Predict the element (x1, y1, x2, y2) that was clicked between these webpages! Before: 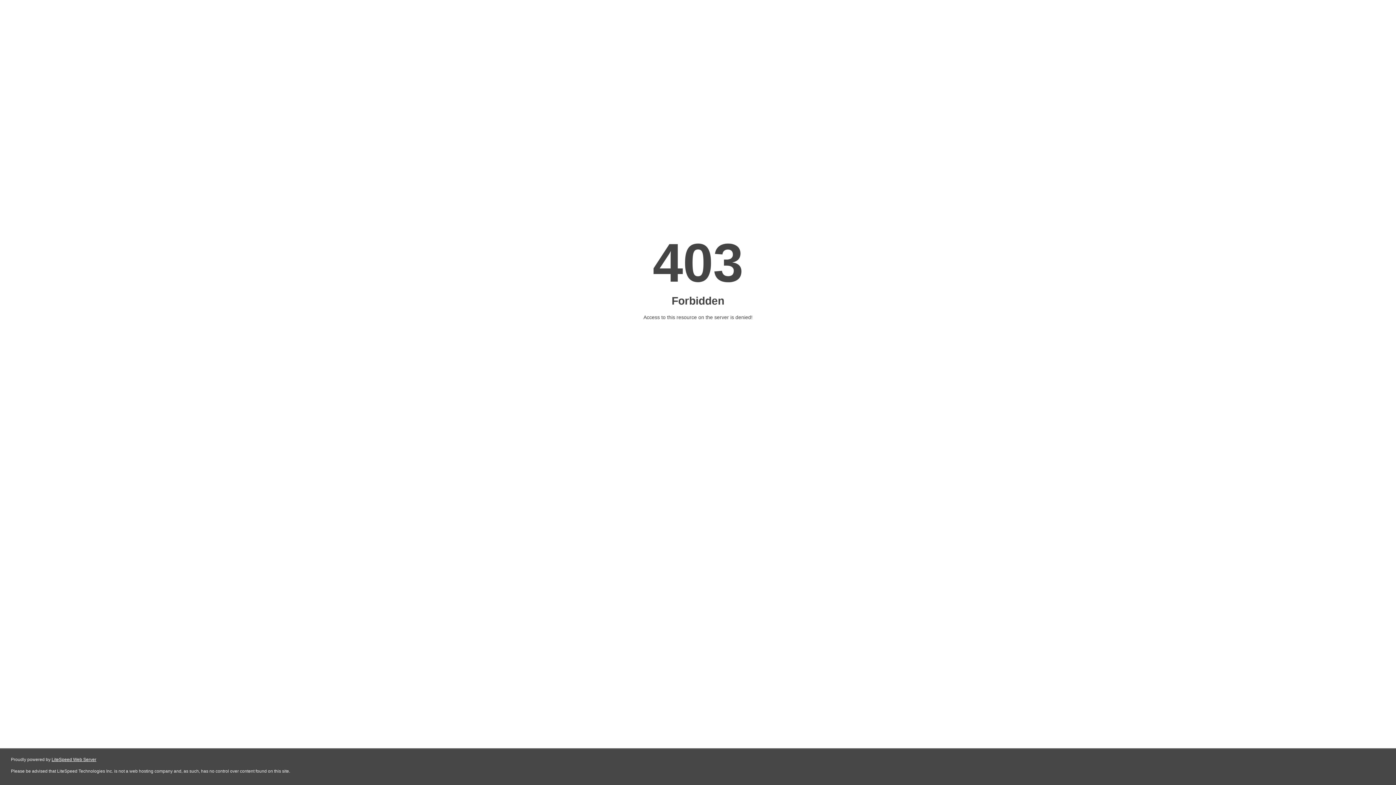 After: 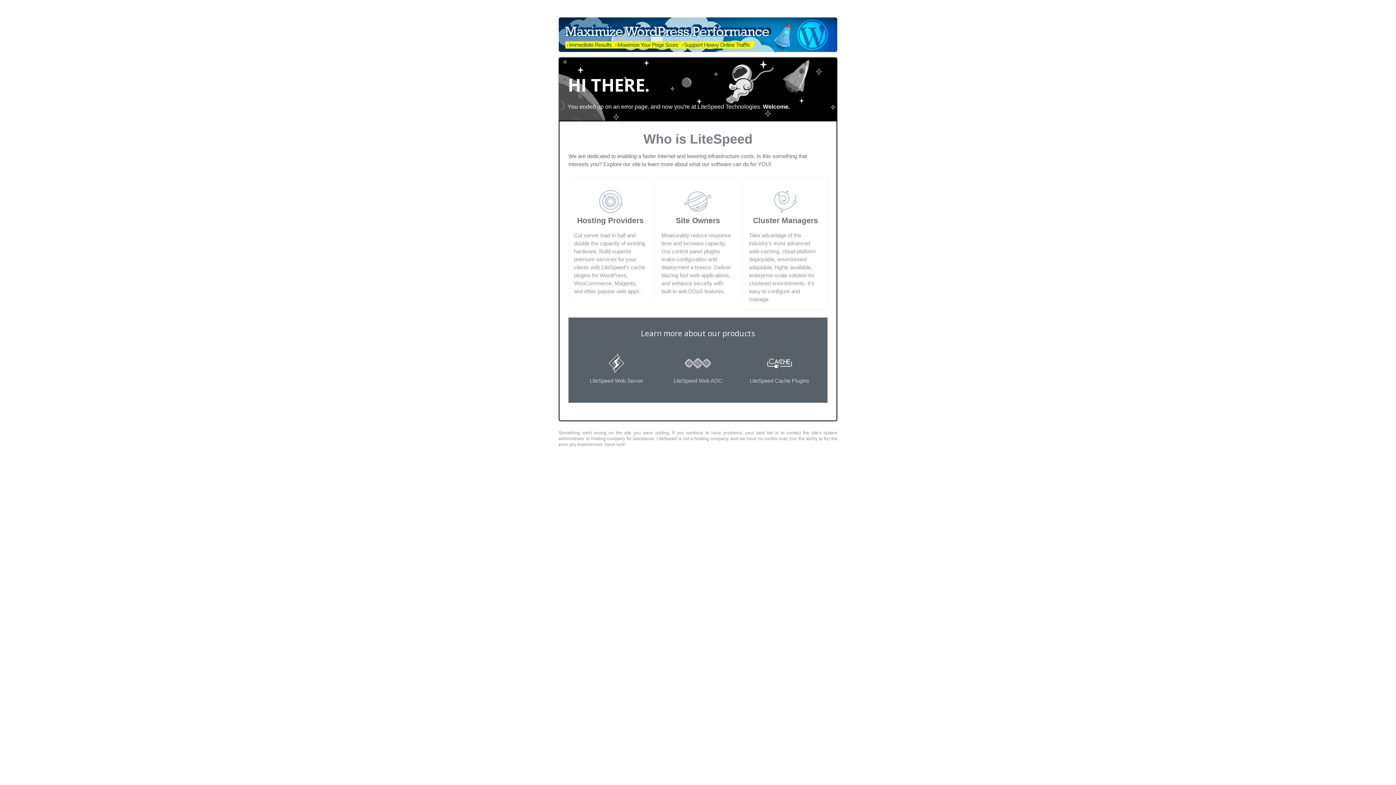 Action: bbox: (51, 757, 96, 762) label: LiteSpeed Web Server